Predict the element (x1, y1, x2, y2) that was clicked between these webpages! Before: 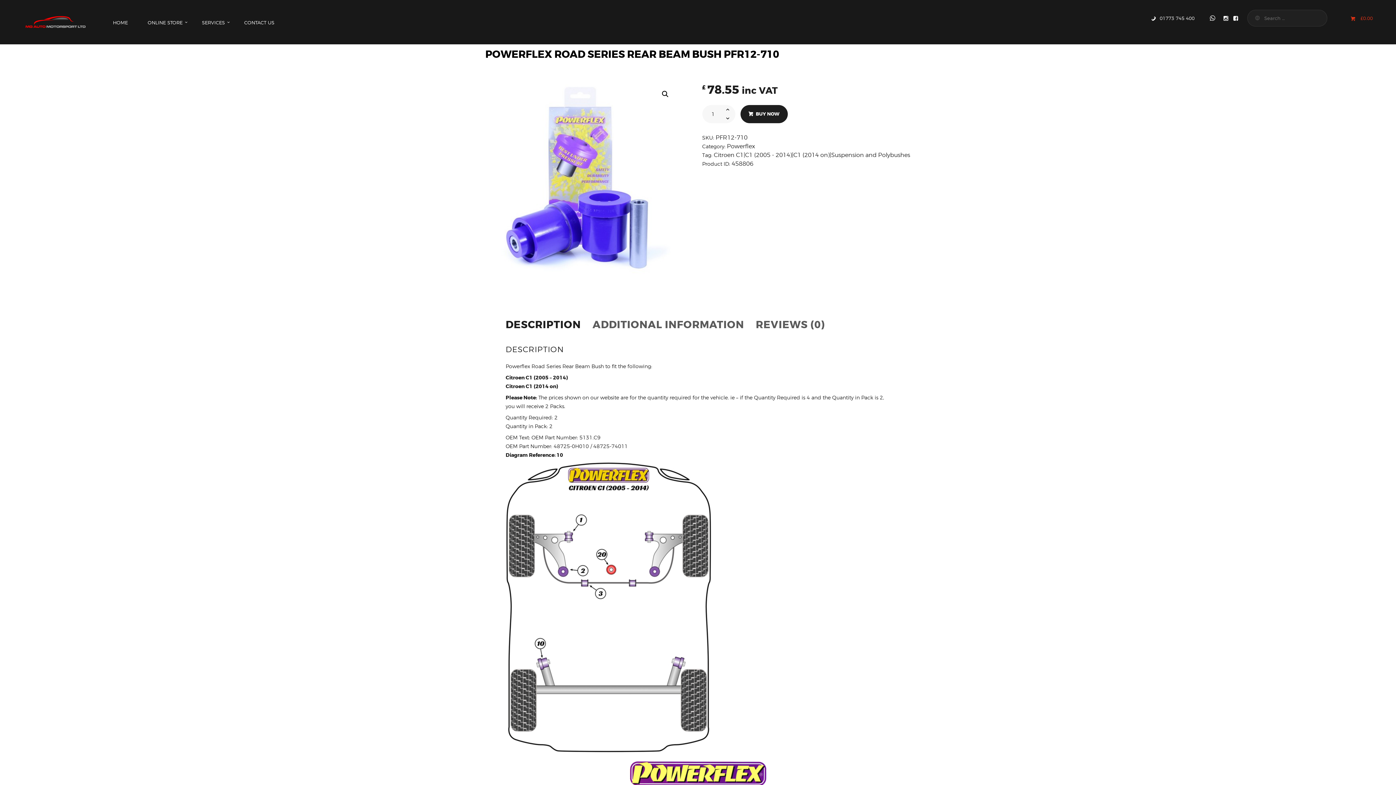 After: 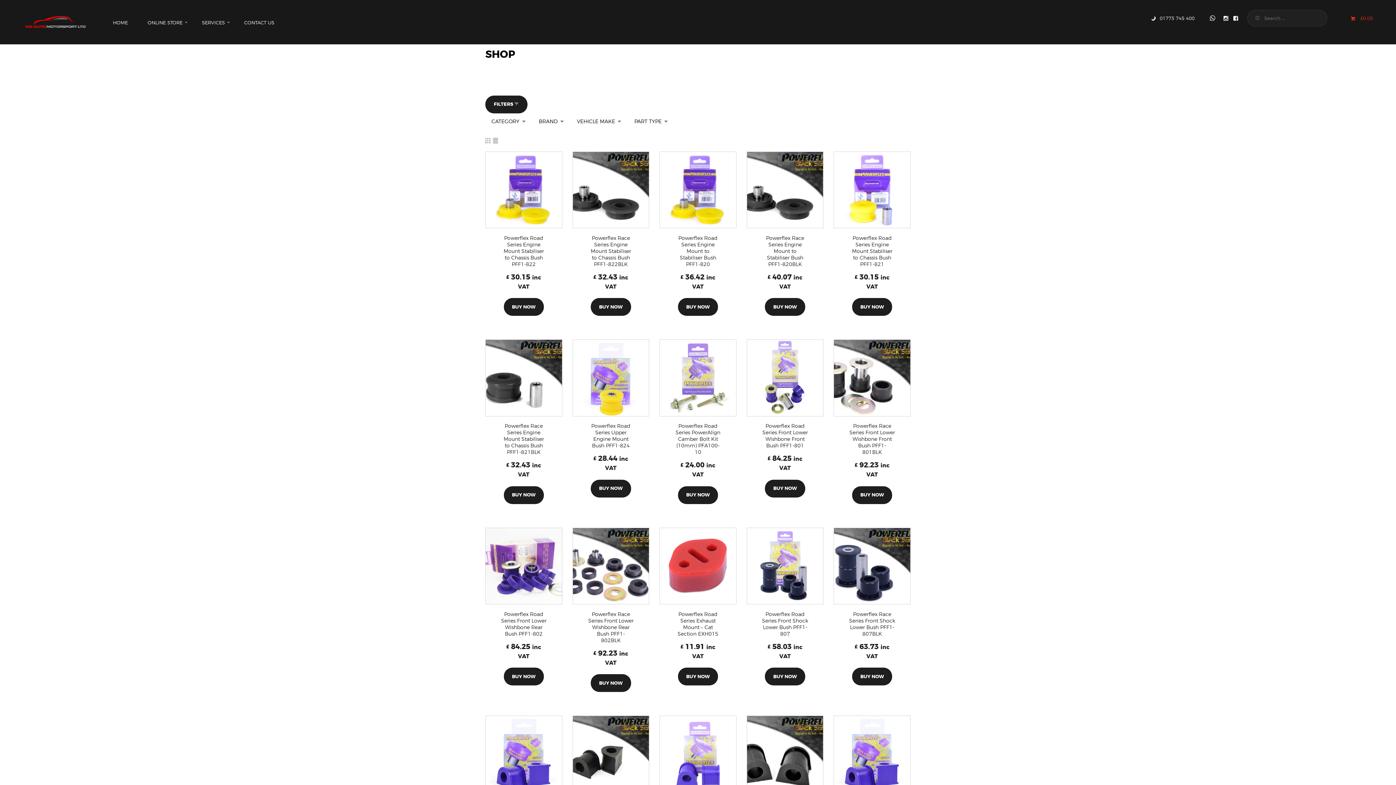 Action: label: Powerflex bbox: (727, 142, 755, 149)